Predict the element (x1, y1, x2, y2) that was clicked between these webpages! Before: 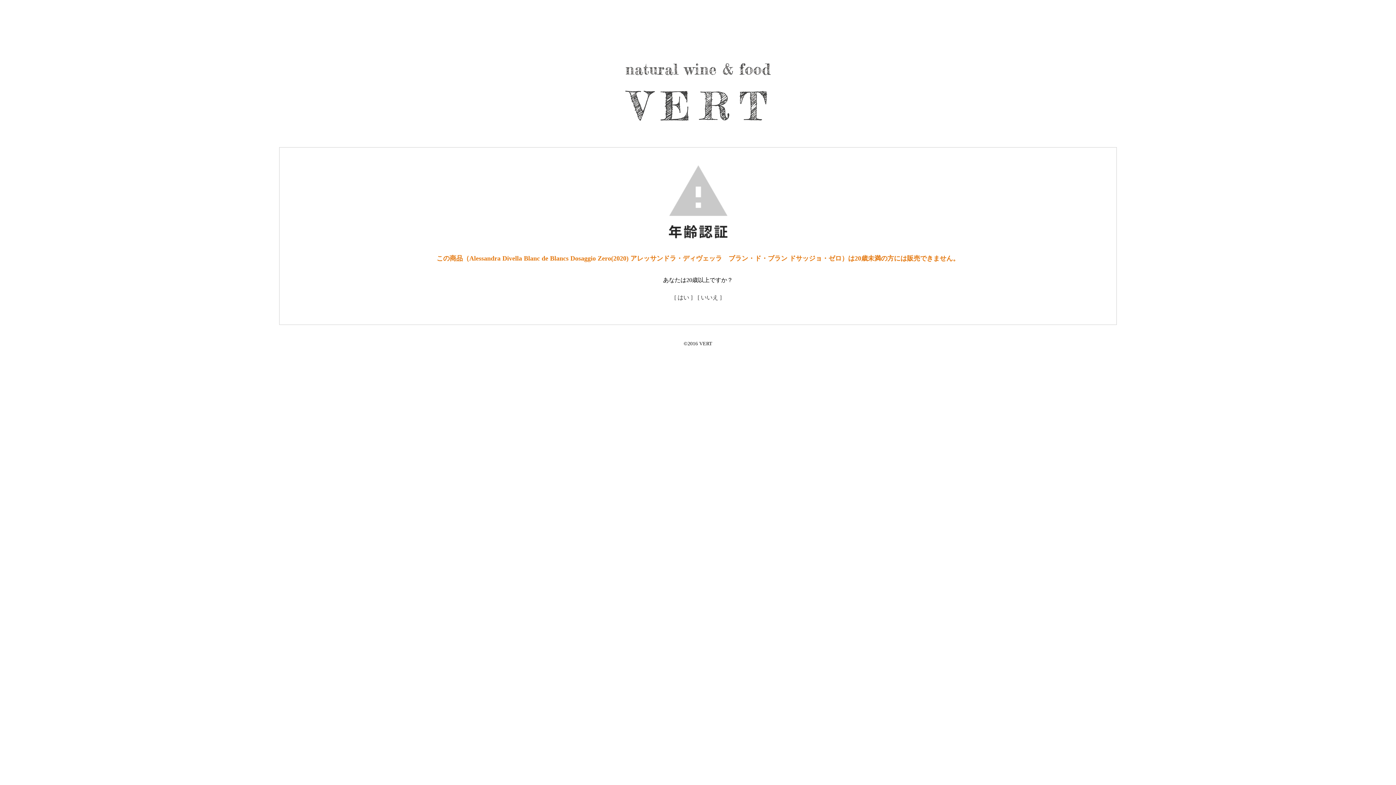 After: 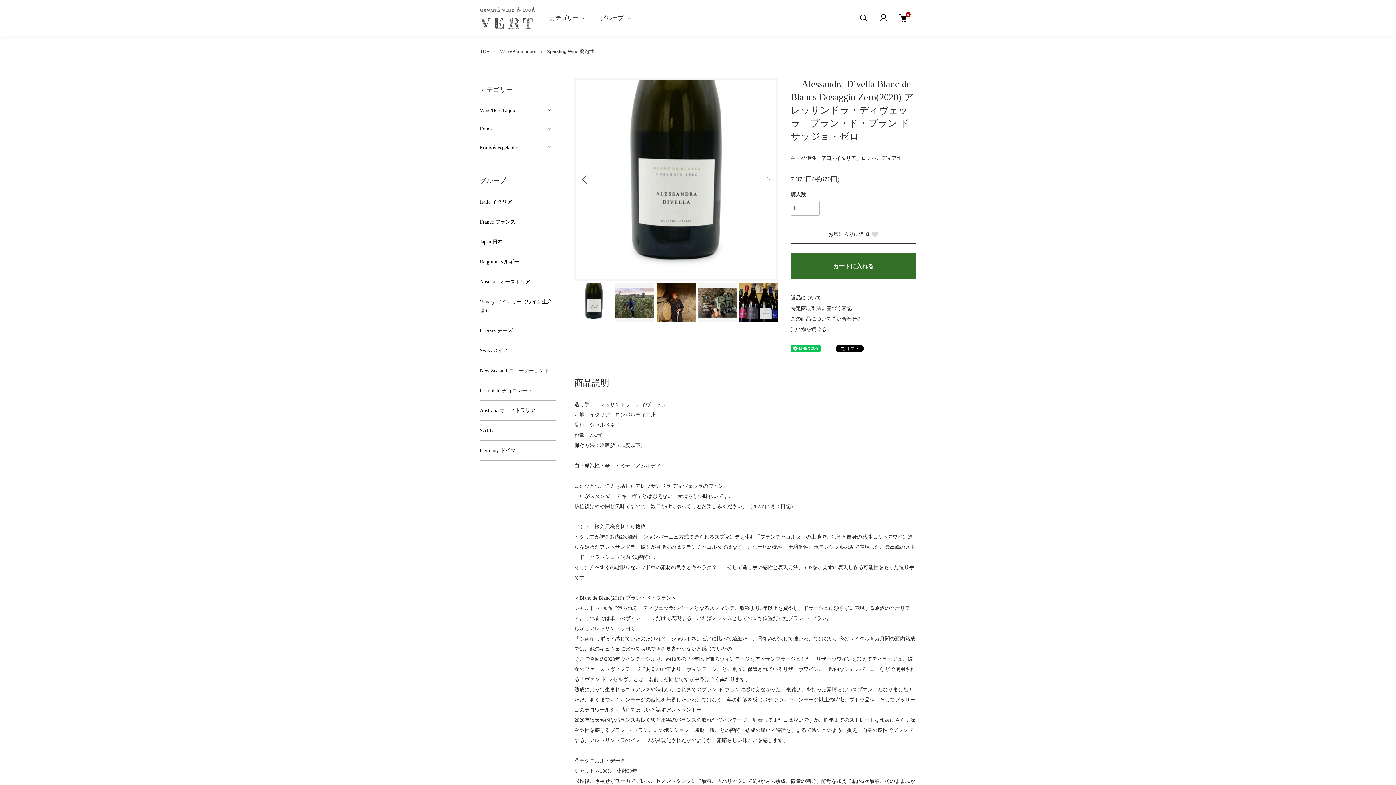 Action: label: [ はい ] bbox: (674, 294, 692, 300)